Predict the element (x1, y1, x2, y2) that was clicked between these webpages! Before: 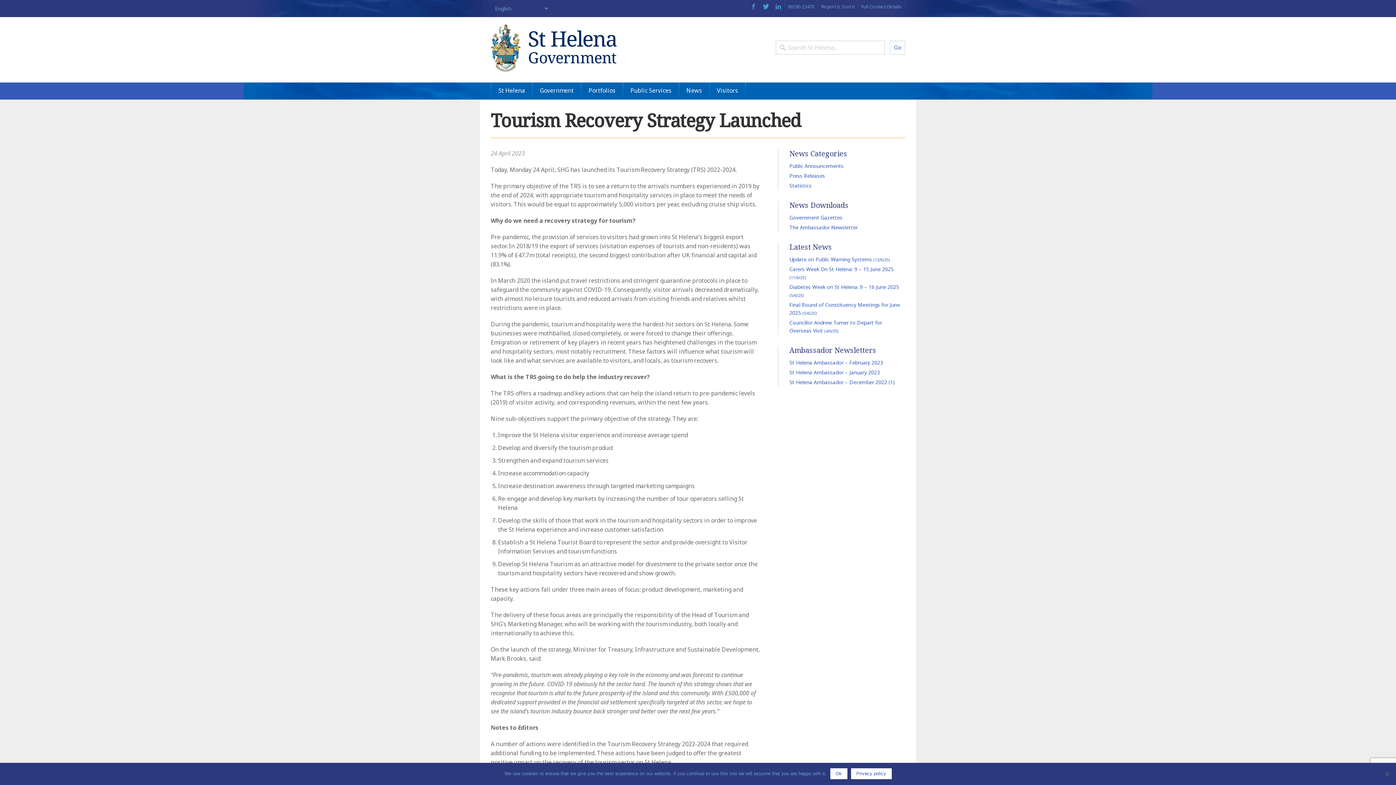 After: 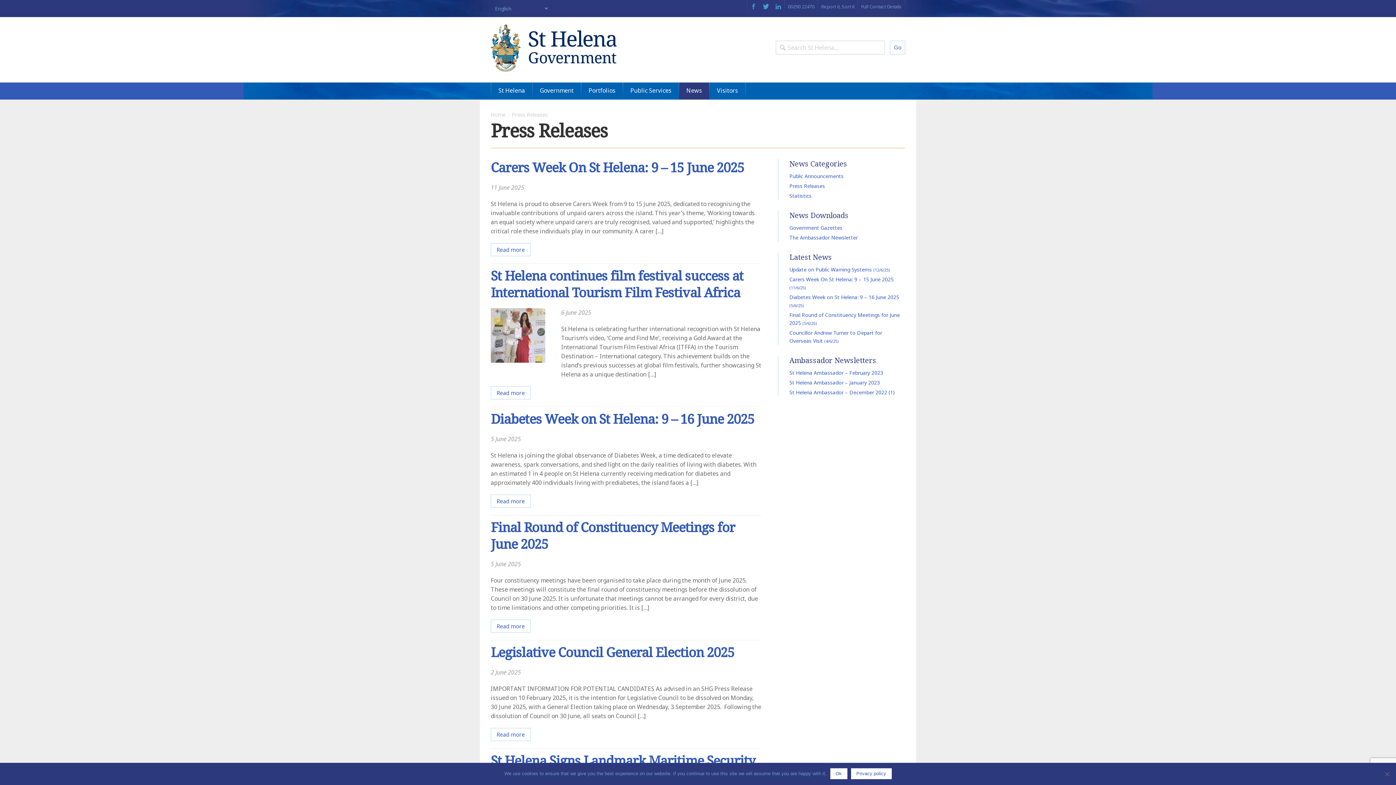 Action: bbox: (789, 172, 825, 179) label: Press Releases